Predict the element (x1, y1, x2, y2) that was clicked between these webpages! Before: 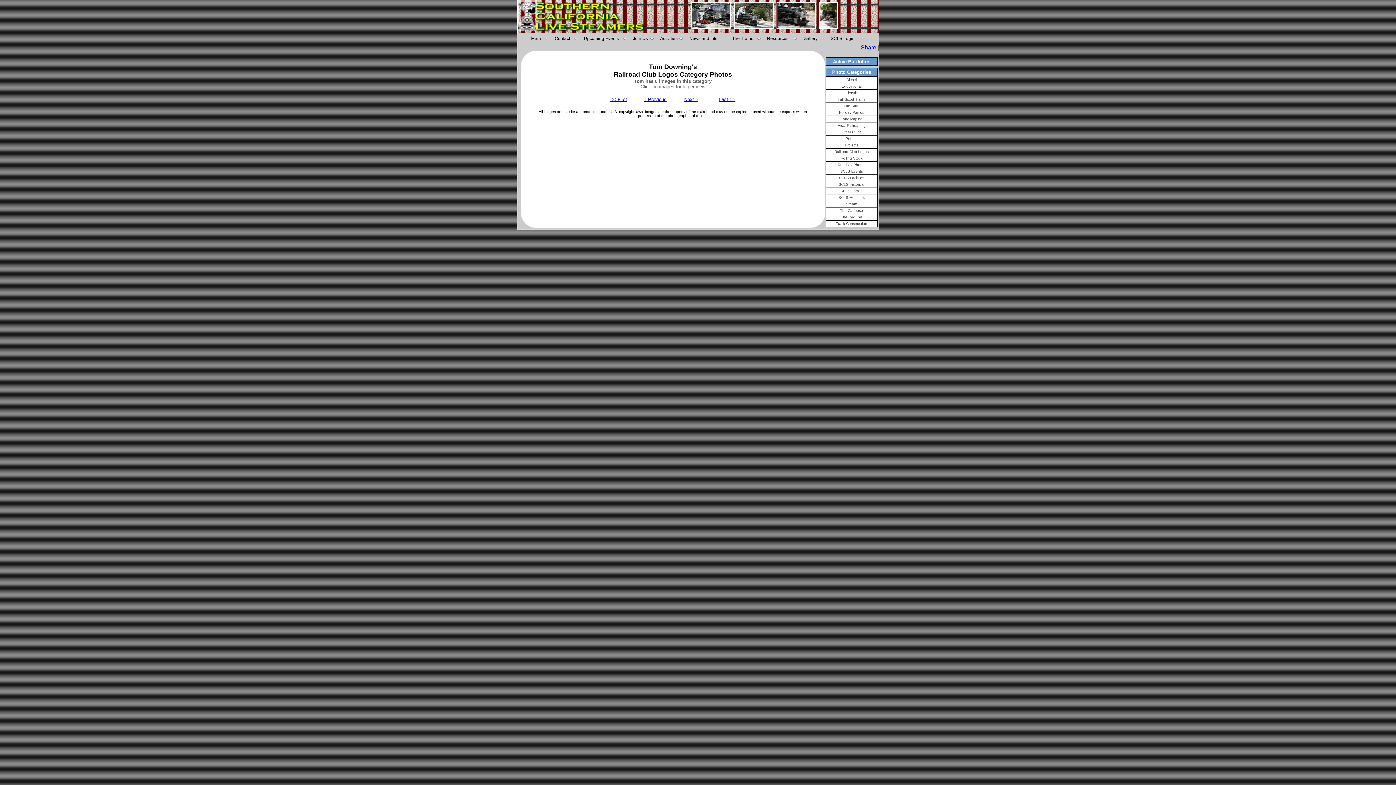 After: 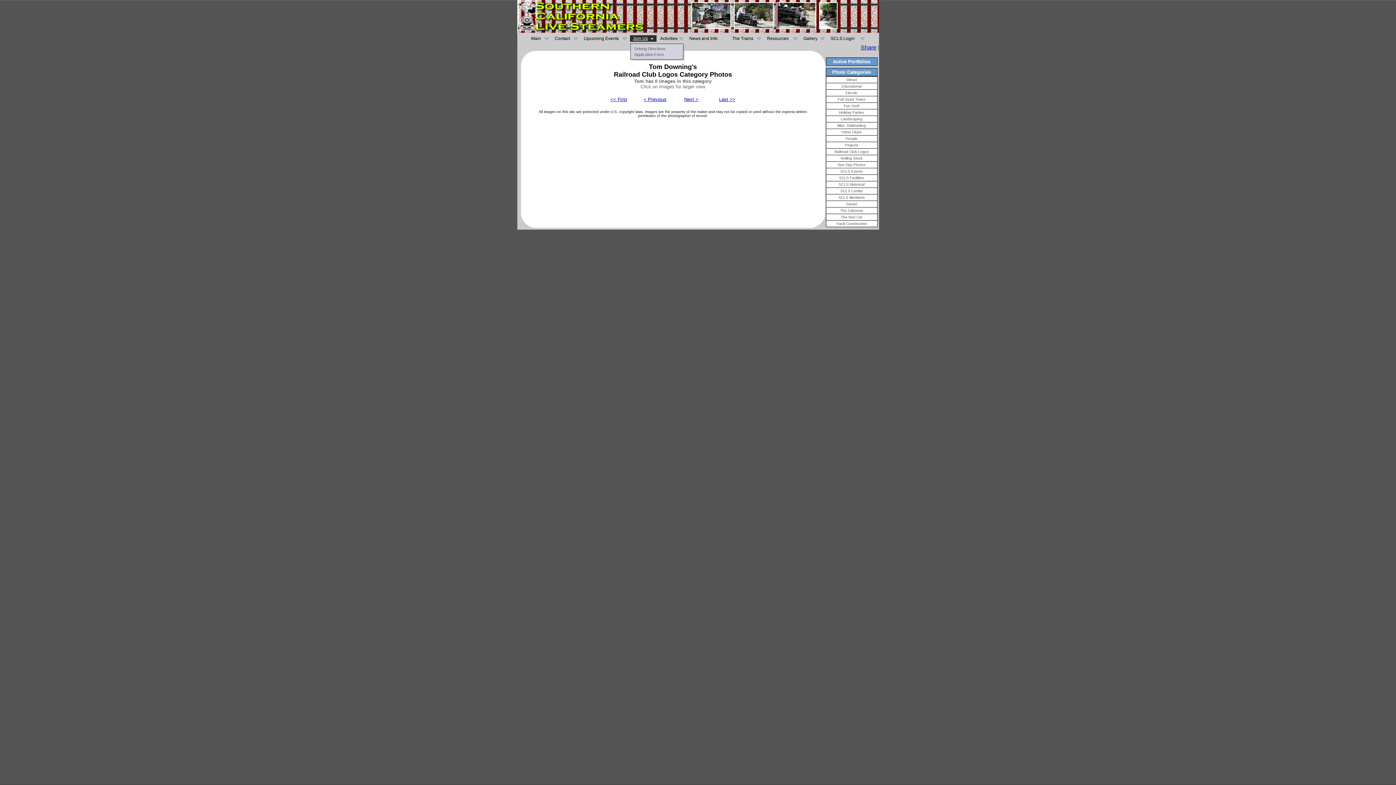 Action: label: Join Us bbox: (630, 35, 656, 41)